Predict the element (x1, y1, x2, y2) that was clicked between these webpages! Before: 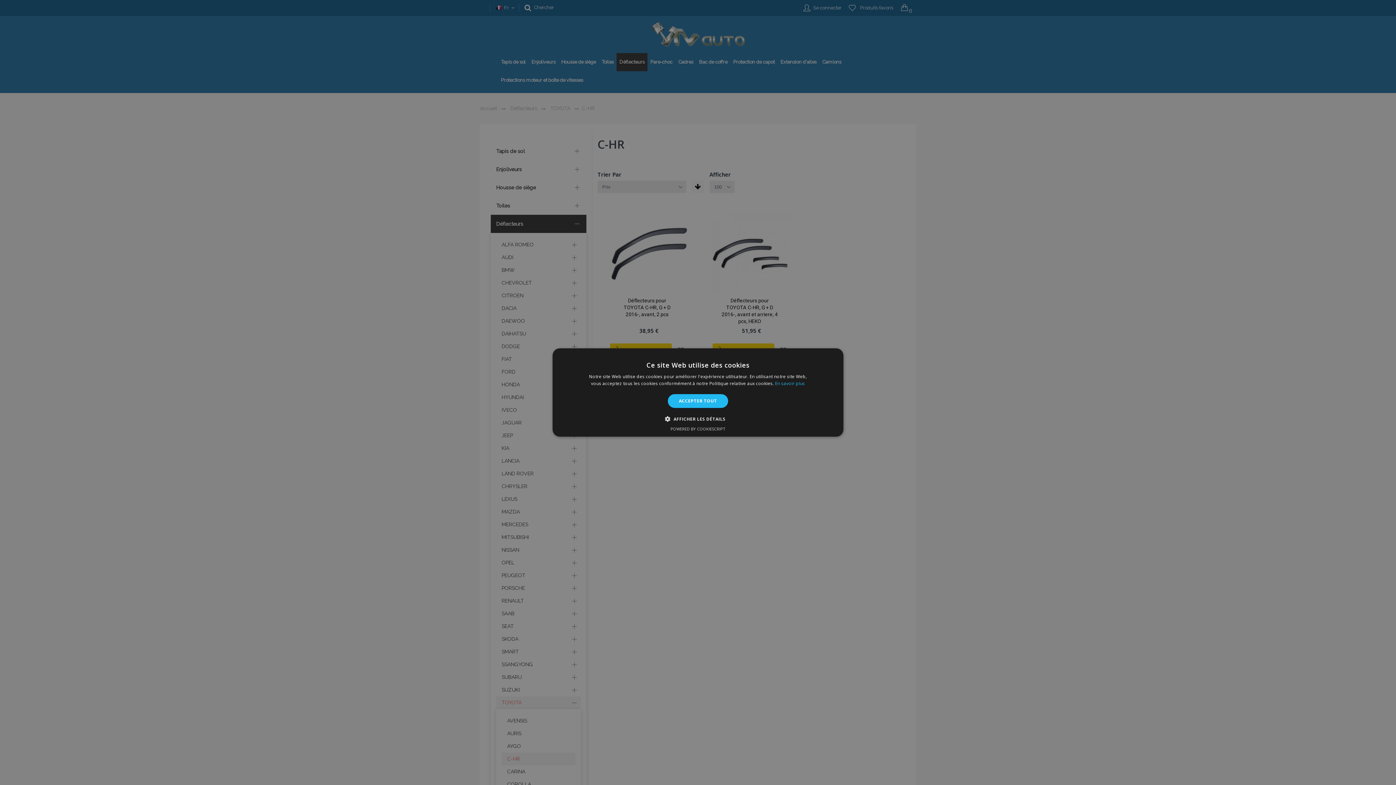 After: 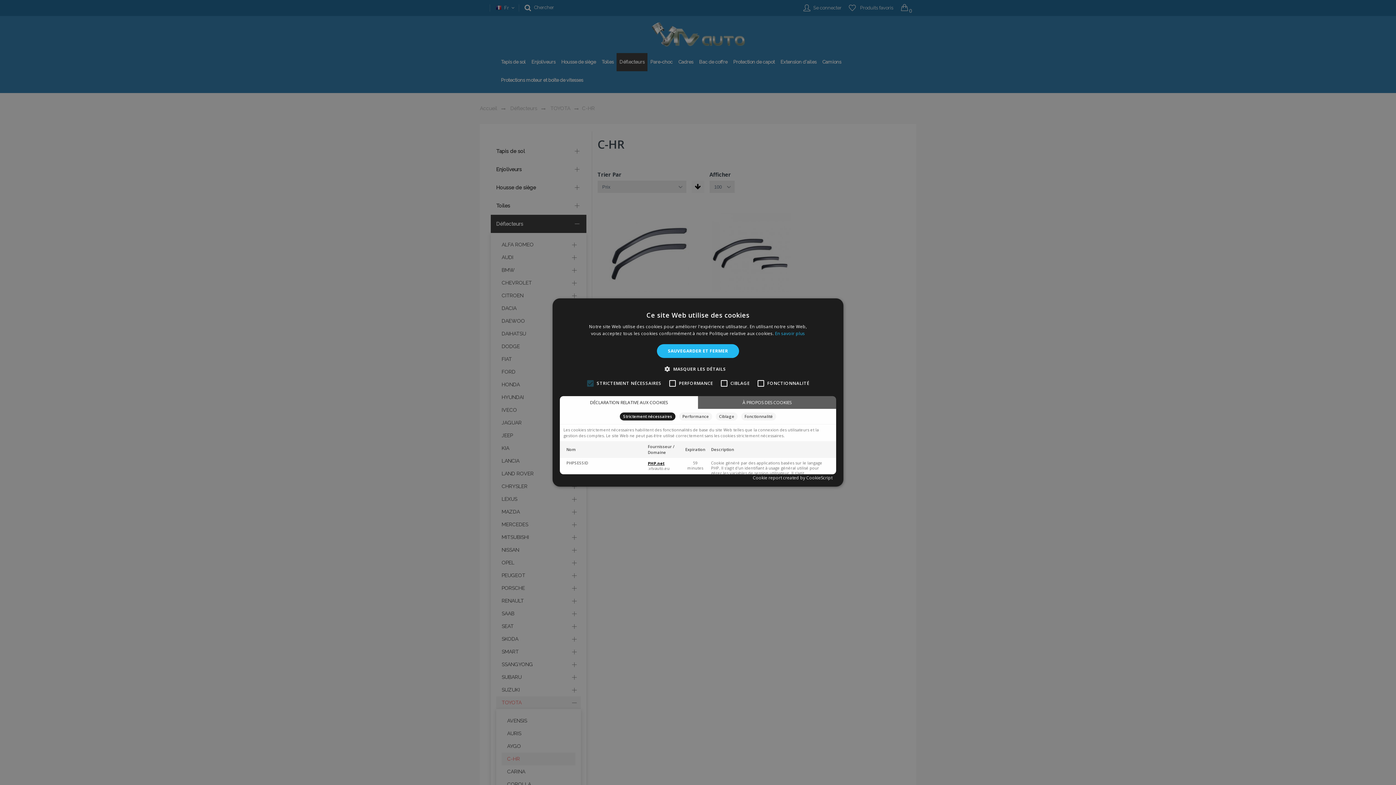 Action: label:  AFFICHER LES DÉTAILS bbox: (670, 415, 725, 422)